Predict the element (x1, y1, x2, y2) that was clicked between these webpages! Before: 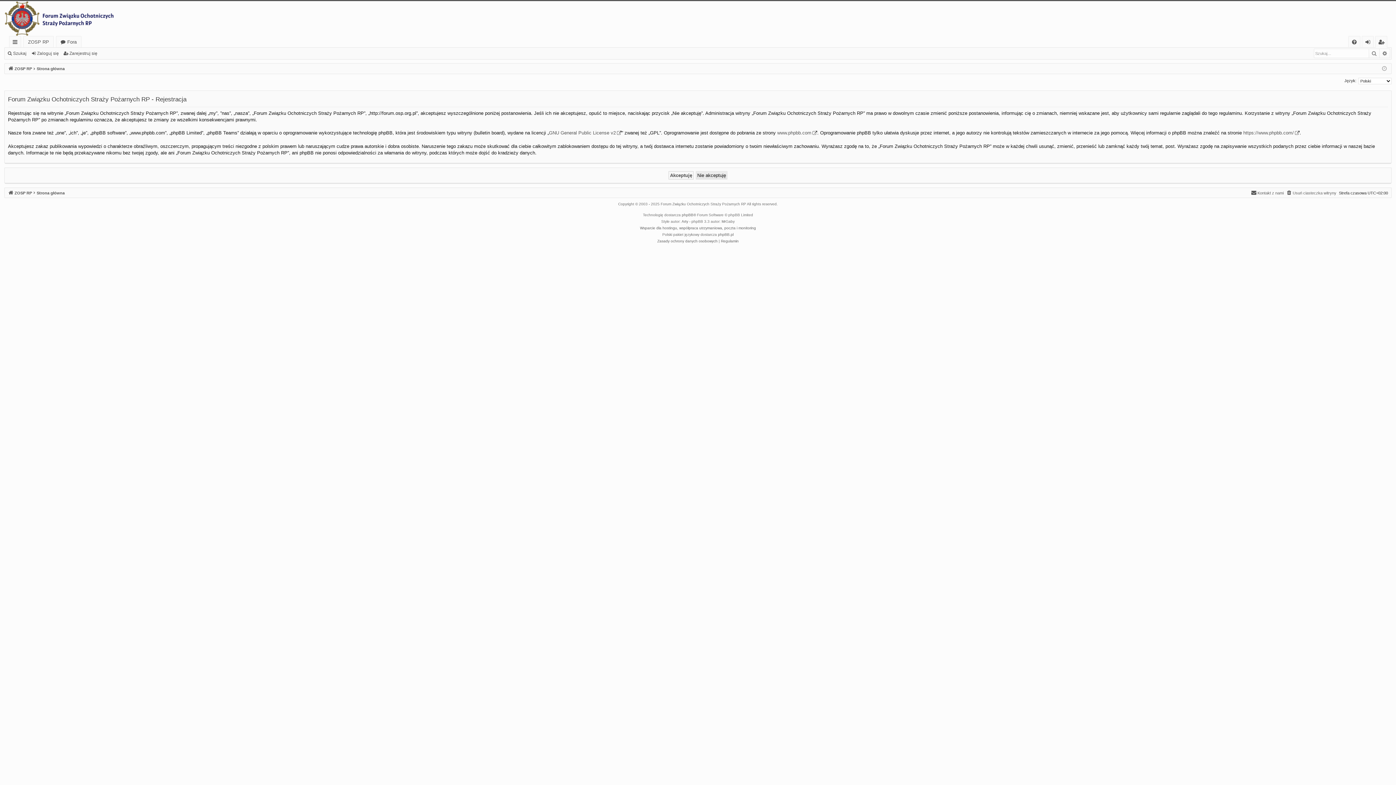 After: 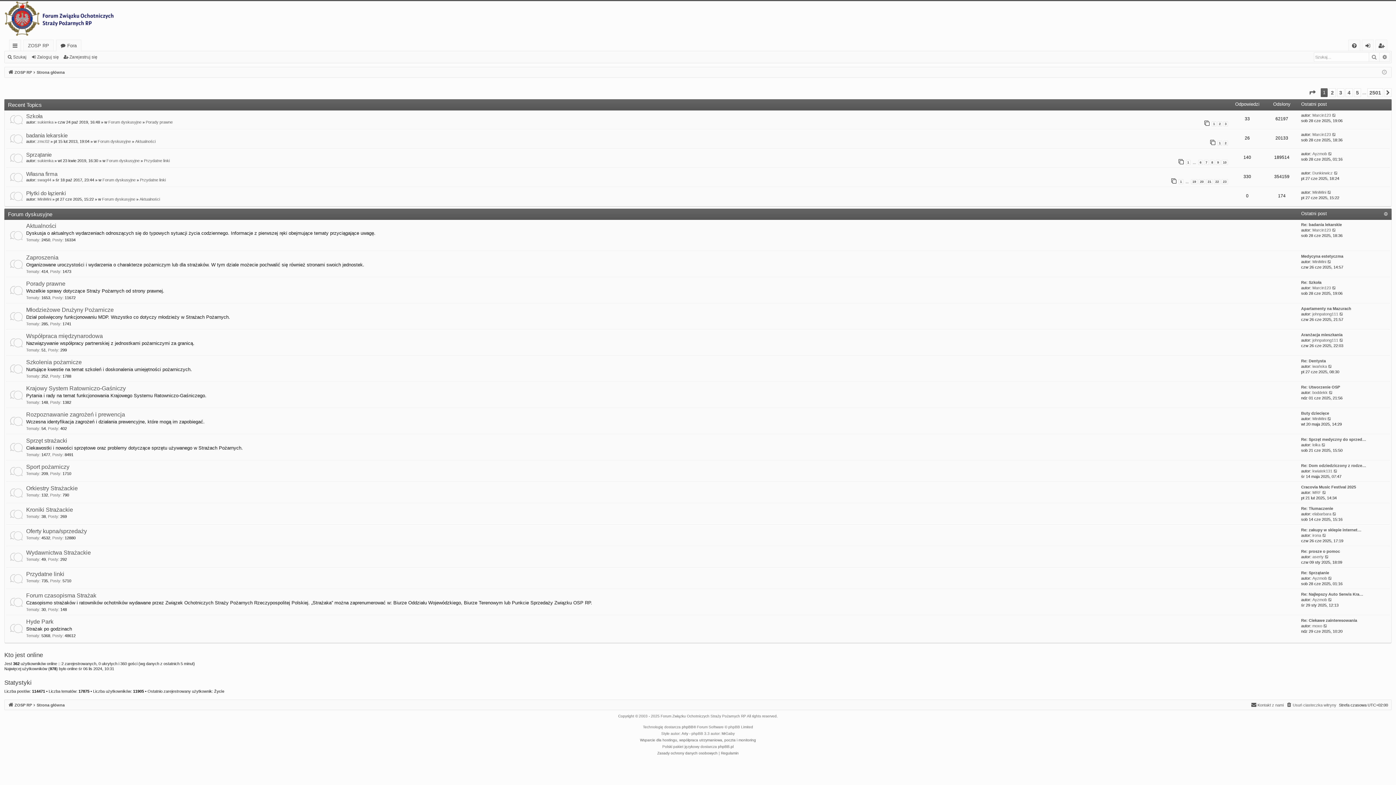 Action: bbox: (56, 36, 81, 47) label: Fora